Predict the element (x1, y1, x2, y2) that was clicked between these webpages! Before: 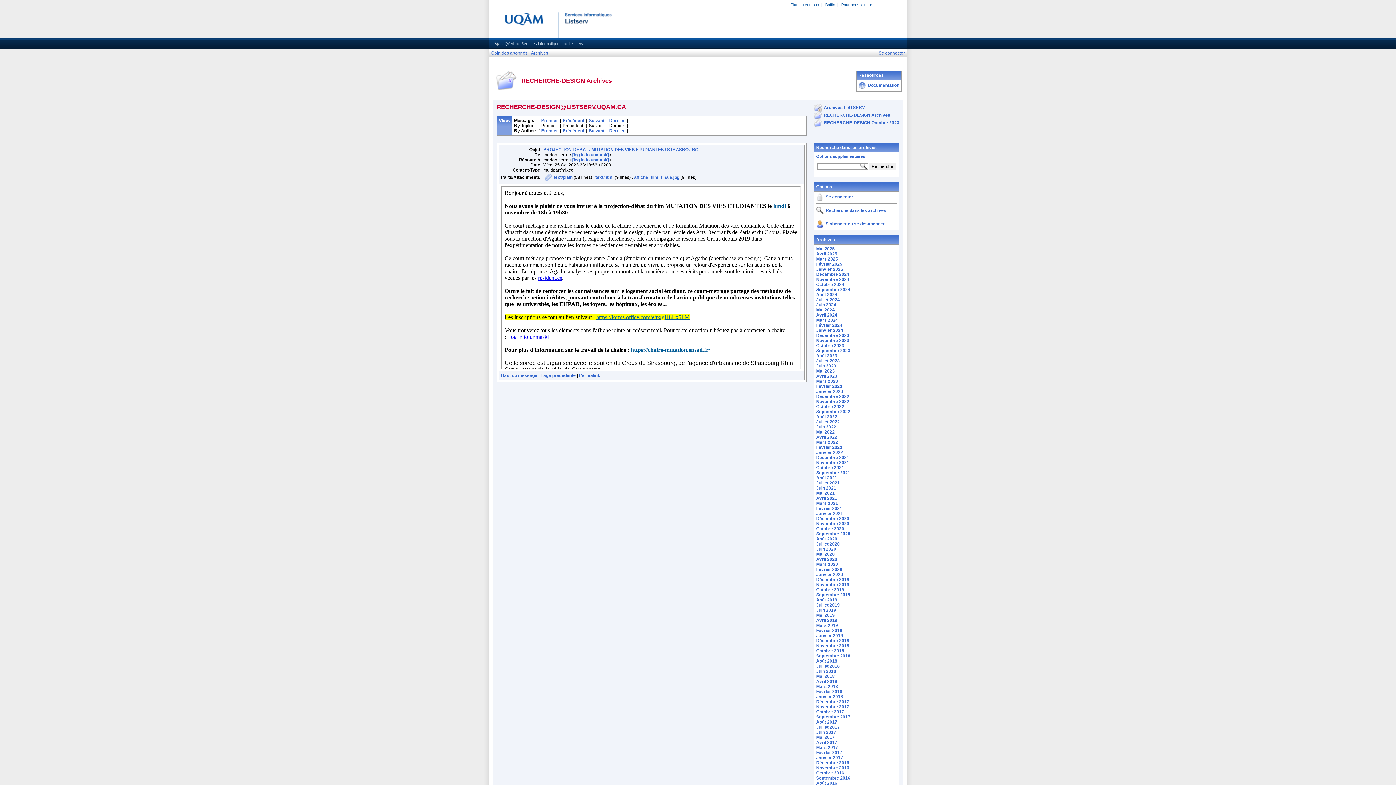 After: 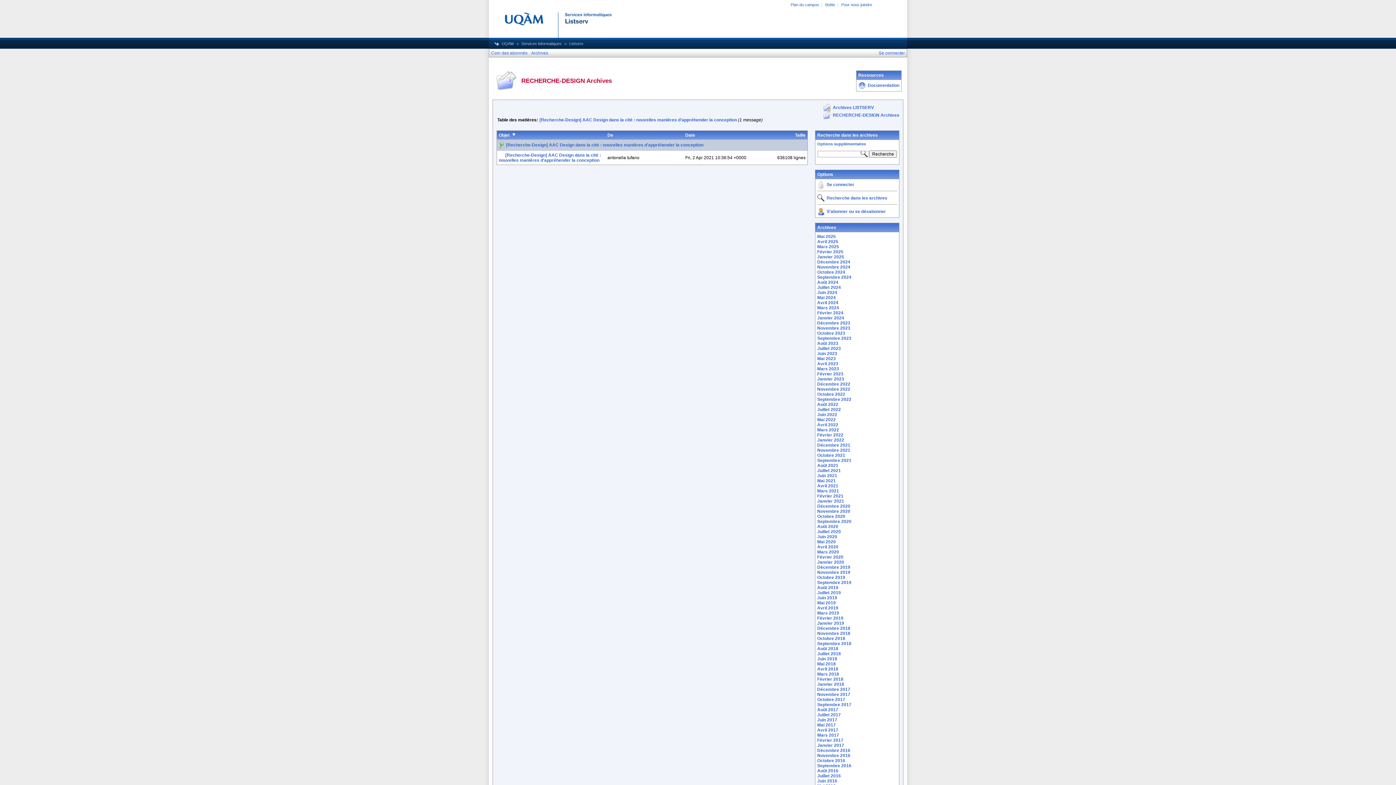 Action: label: Avril 2021 bbox: (816, 496, 837, 501)